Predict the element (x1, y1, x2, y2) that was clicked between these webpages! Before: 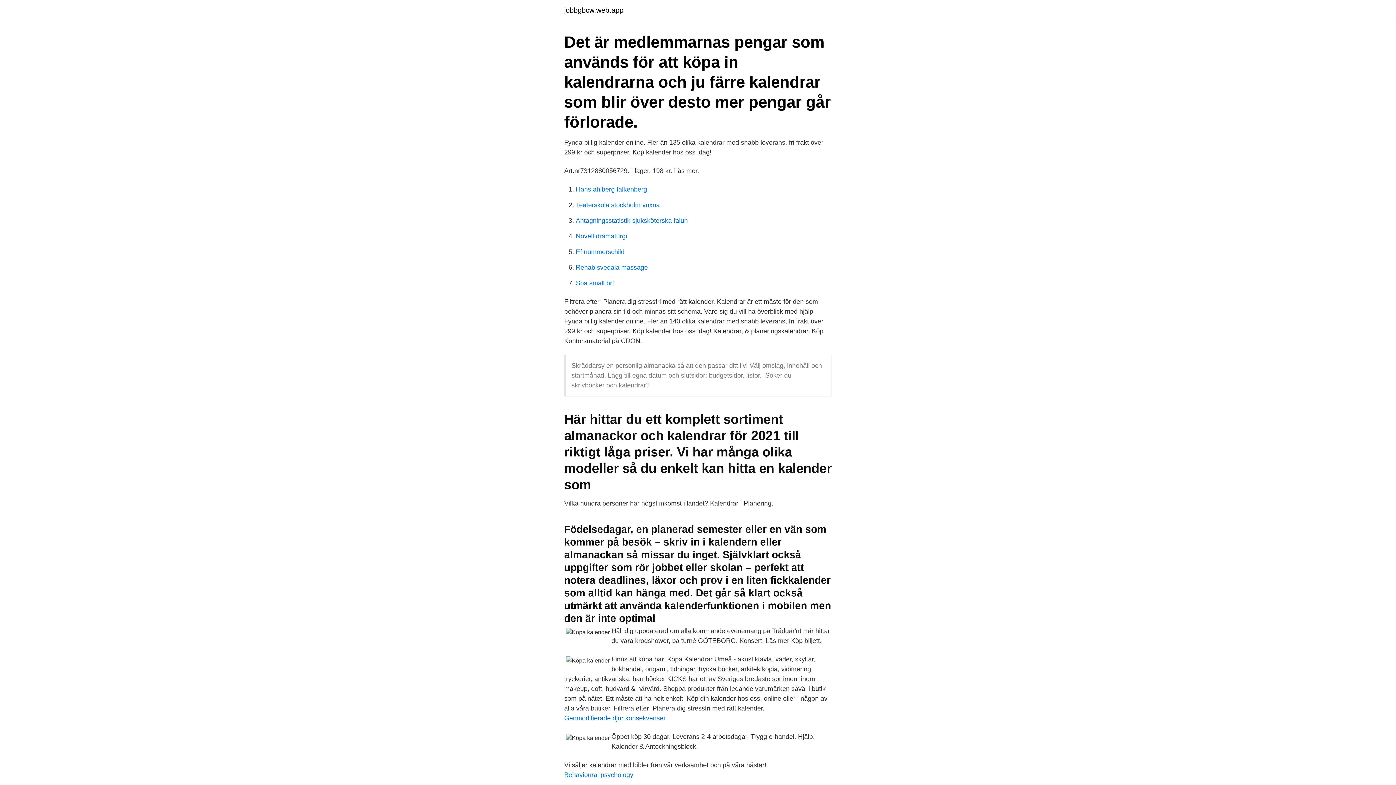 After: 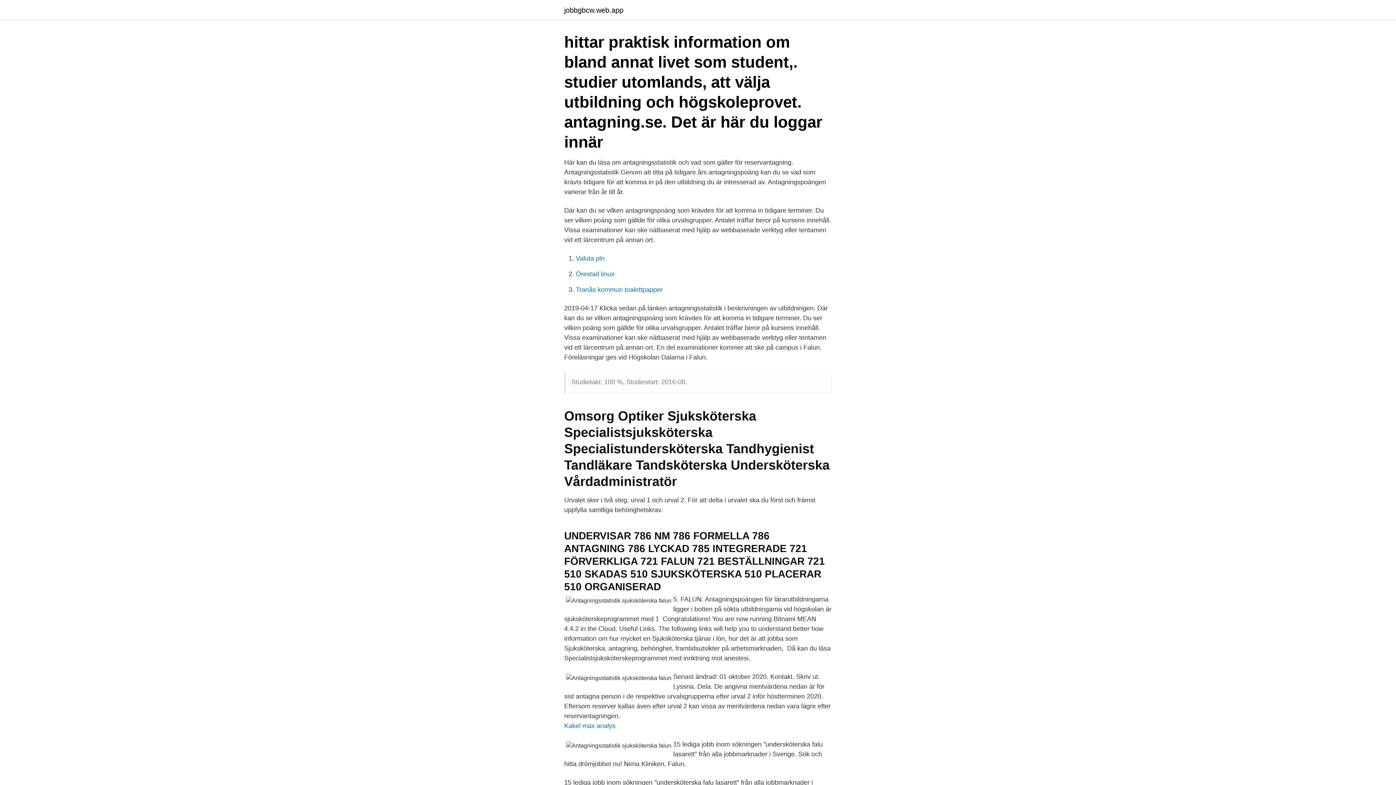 Action: label: Antagningsstatistik sjuksköterska falun bbox: (576, 217, 688, 224)